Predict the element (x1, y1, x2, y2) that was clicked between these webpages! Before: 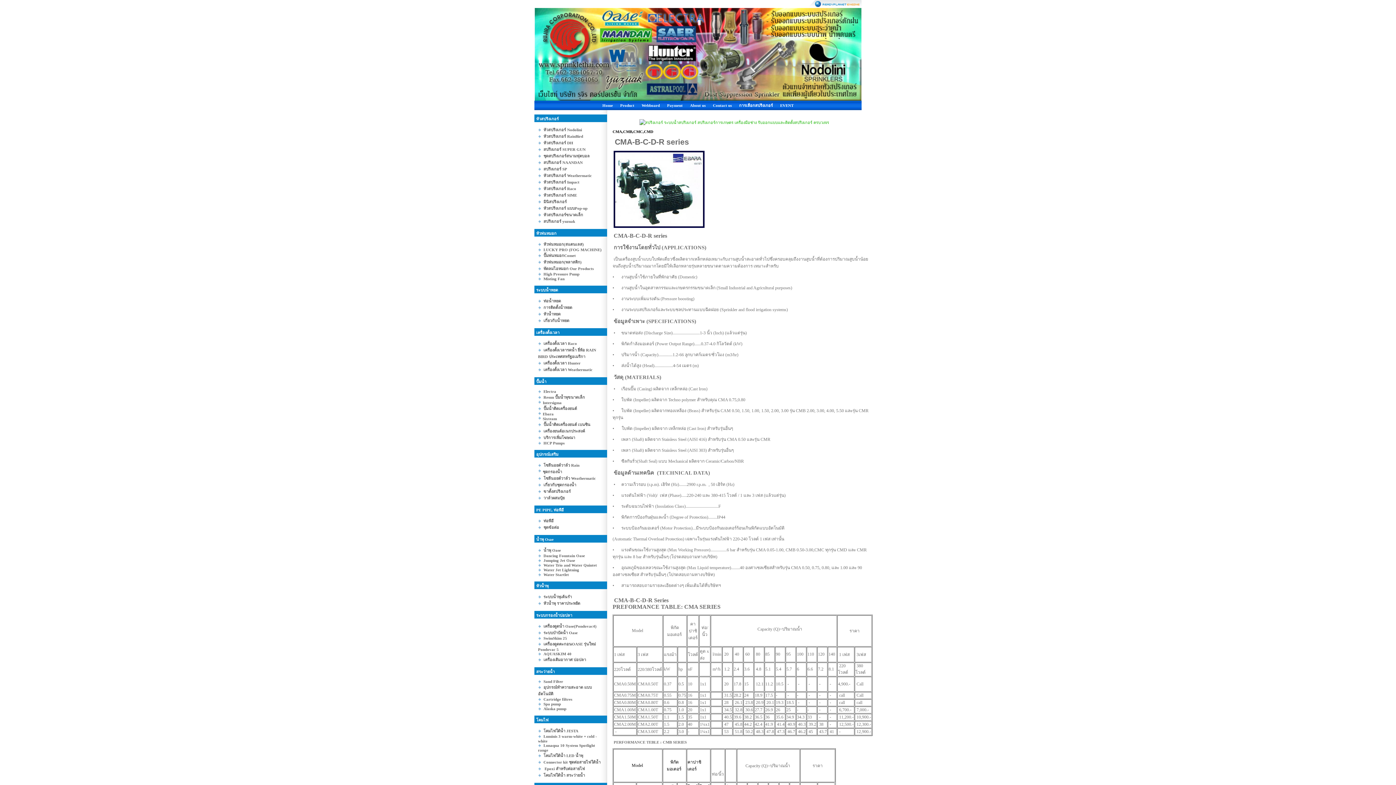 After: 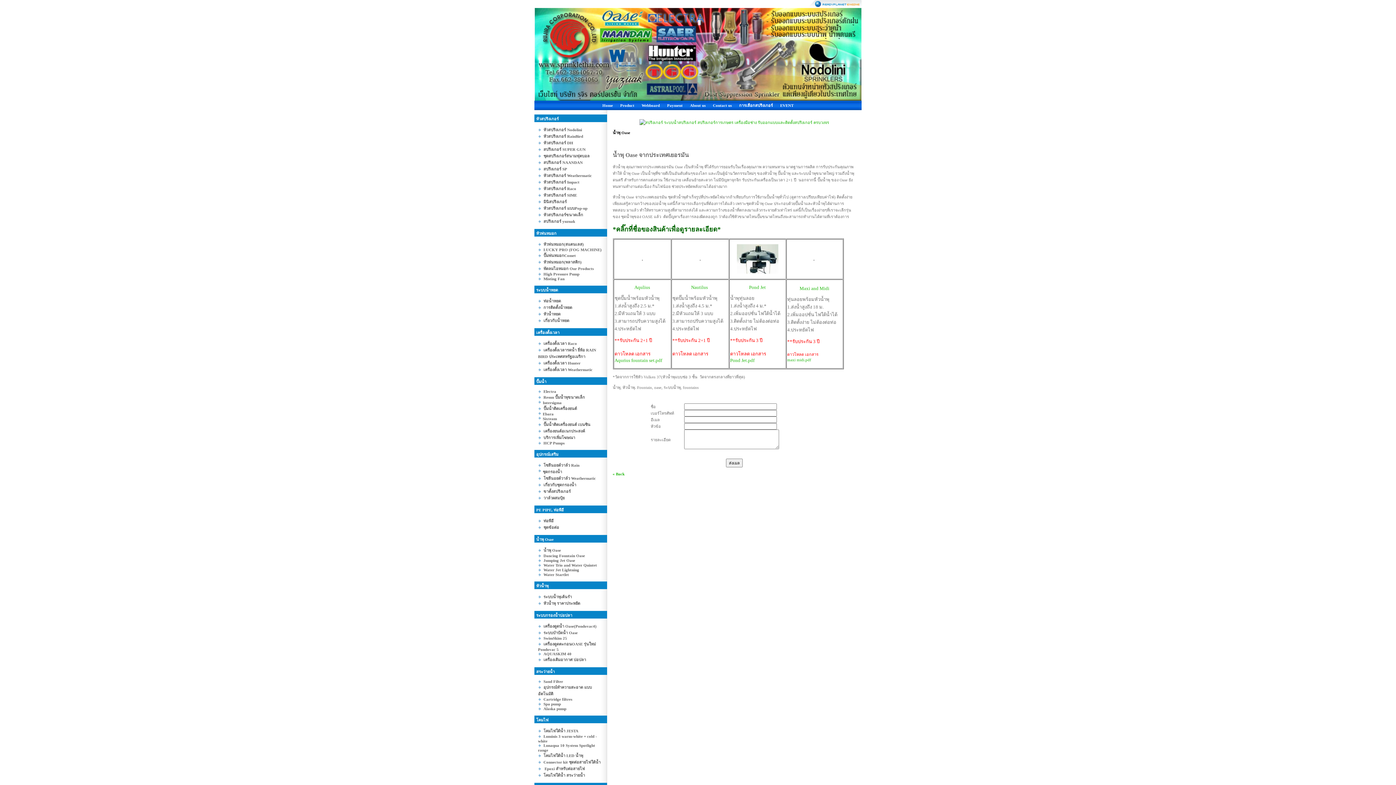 Action: bbox: (543, 548, 561, 552) label: น้ำพุ Oase